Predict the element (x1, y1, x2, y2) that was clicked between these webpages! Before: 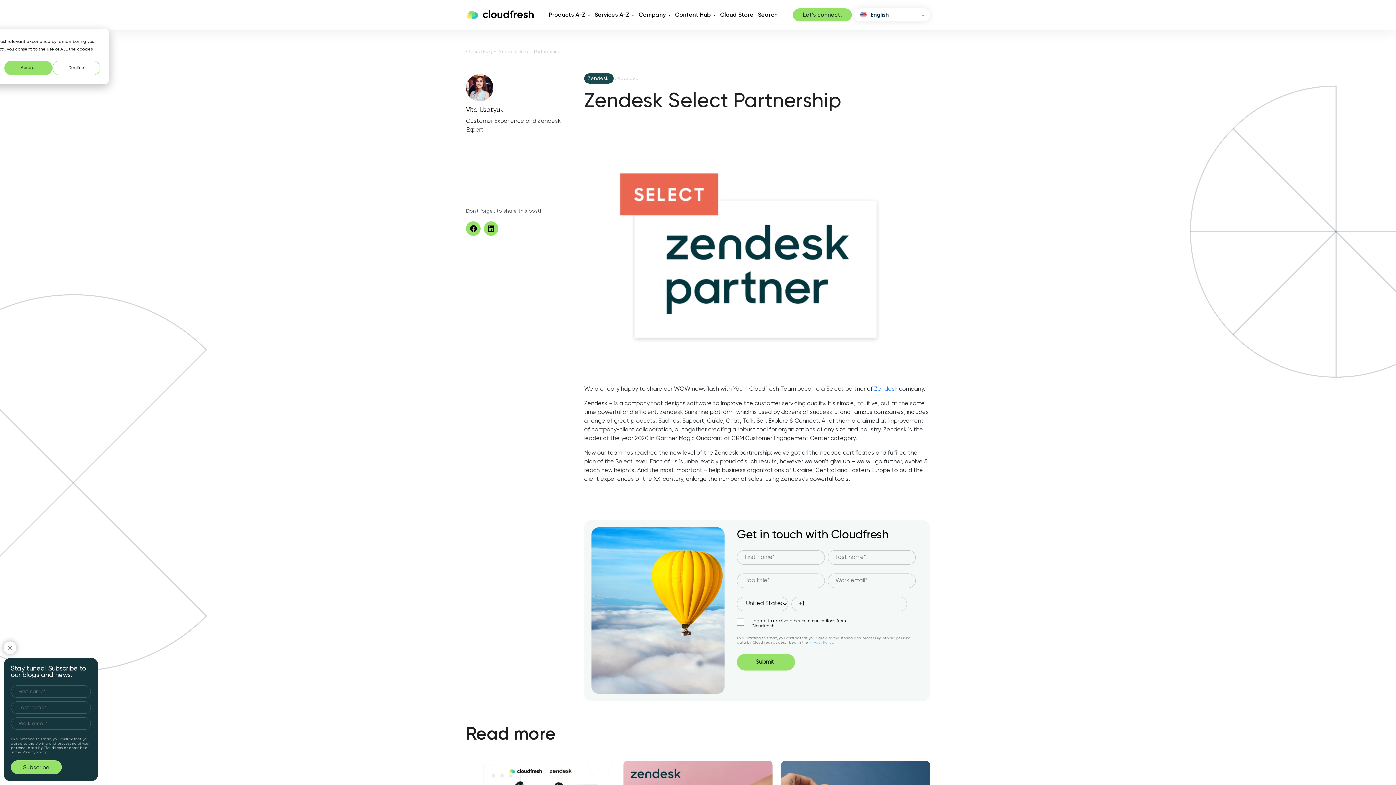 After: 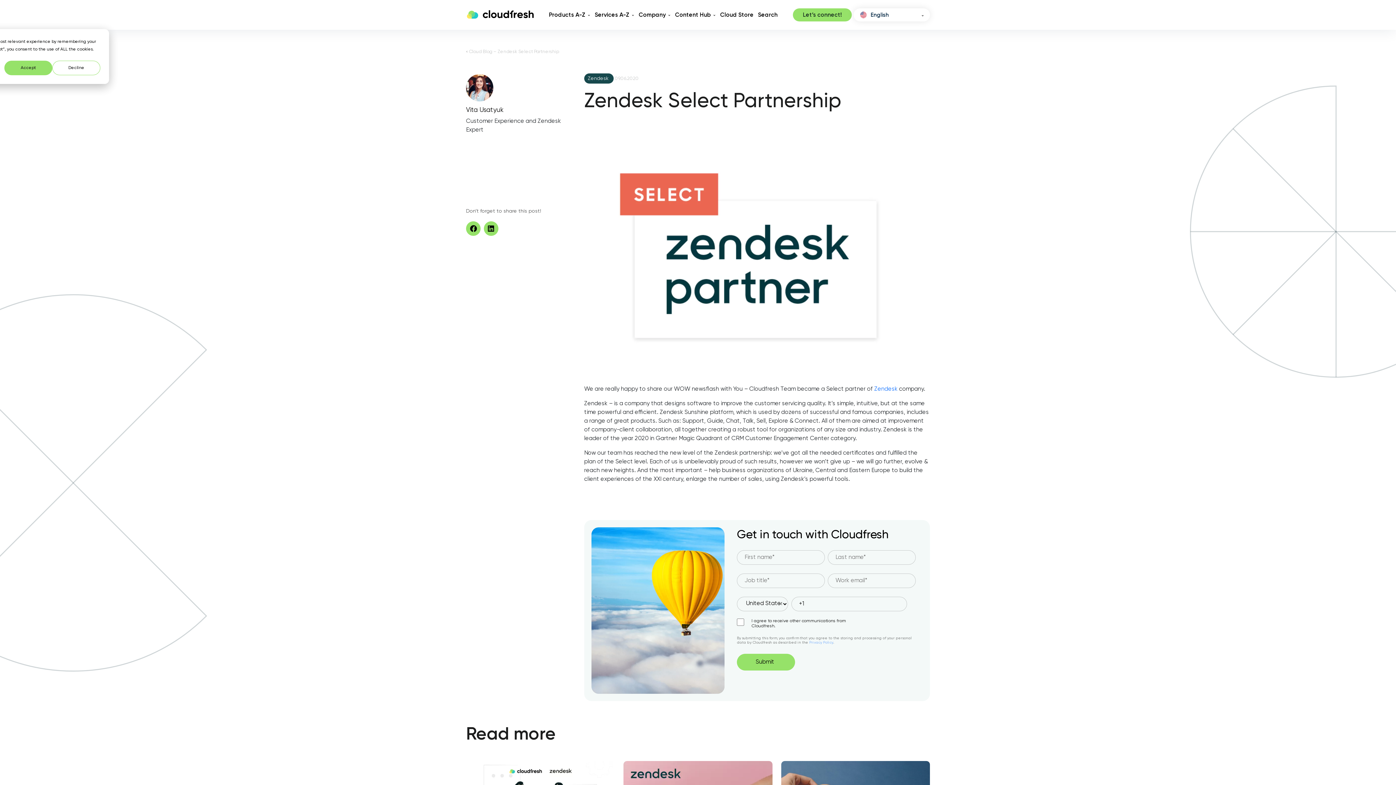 Action: label: Close bbox: (3, 641, 16, 654)